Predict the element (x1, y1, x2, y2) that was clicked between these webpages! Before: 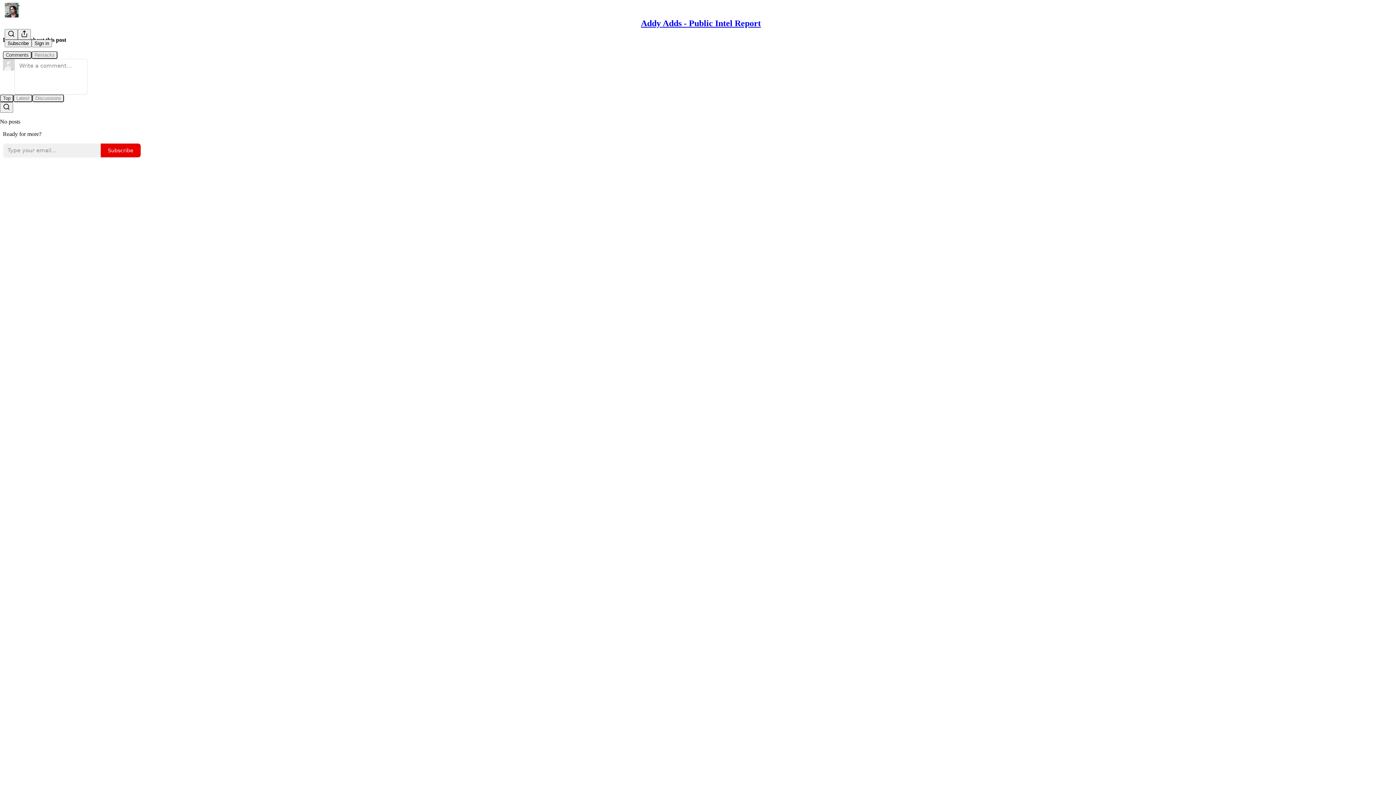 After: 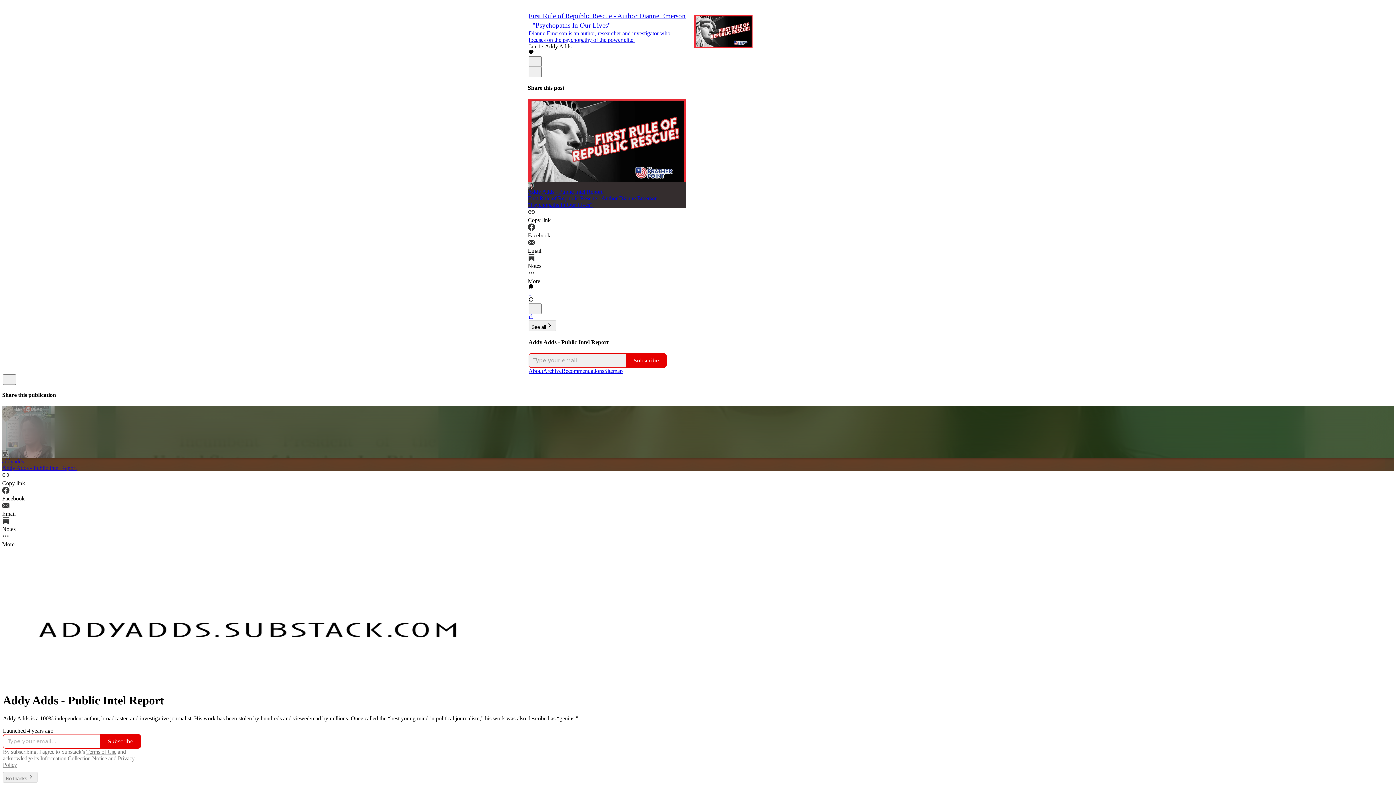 Action: bbox: (641, 18, 761, 28) label: Addy Adds - Public Intel Report